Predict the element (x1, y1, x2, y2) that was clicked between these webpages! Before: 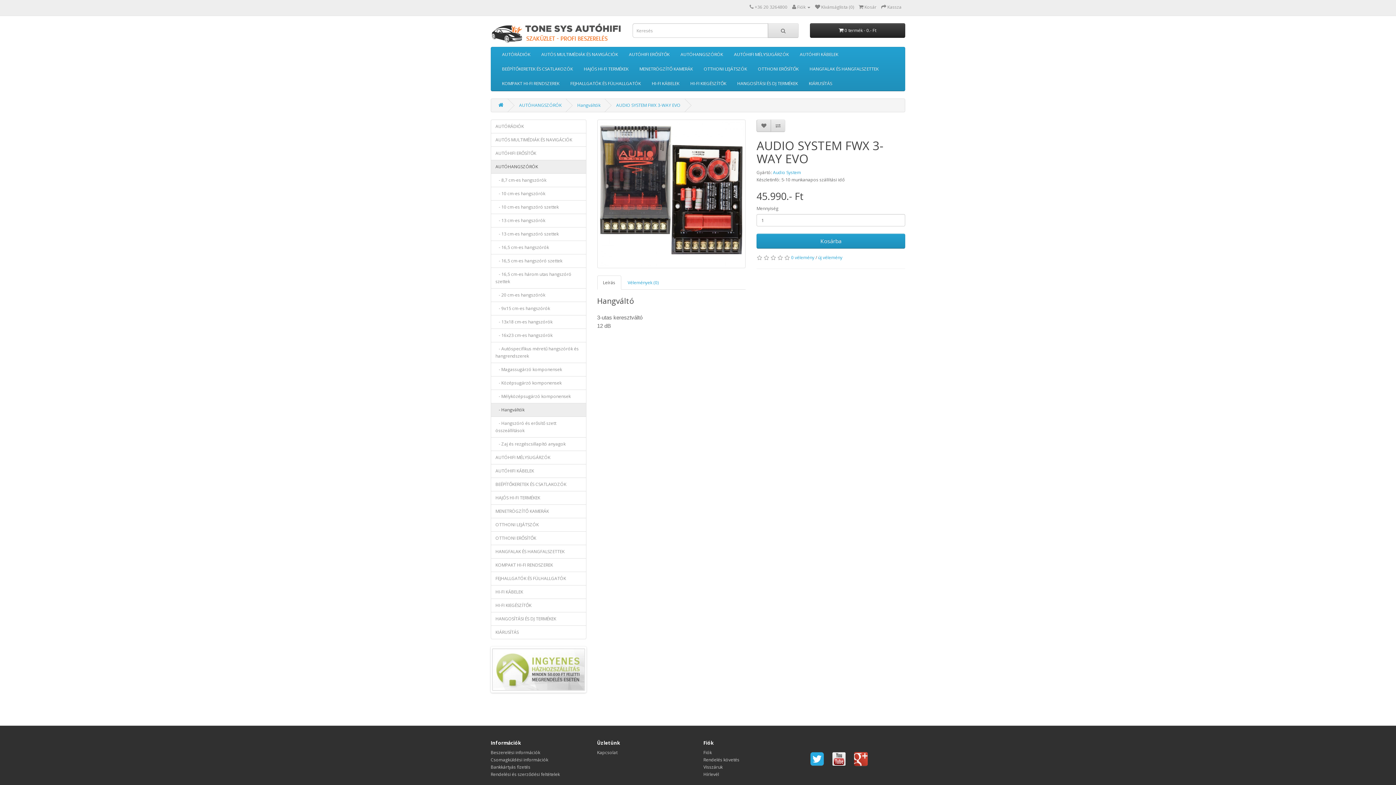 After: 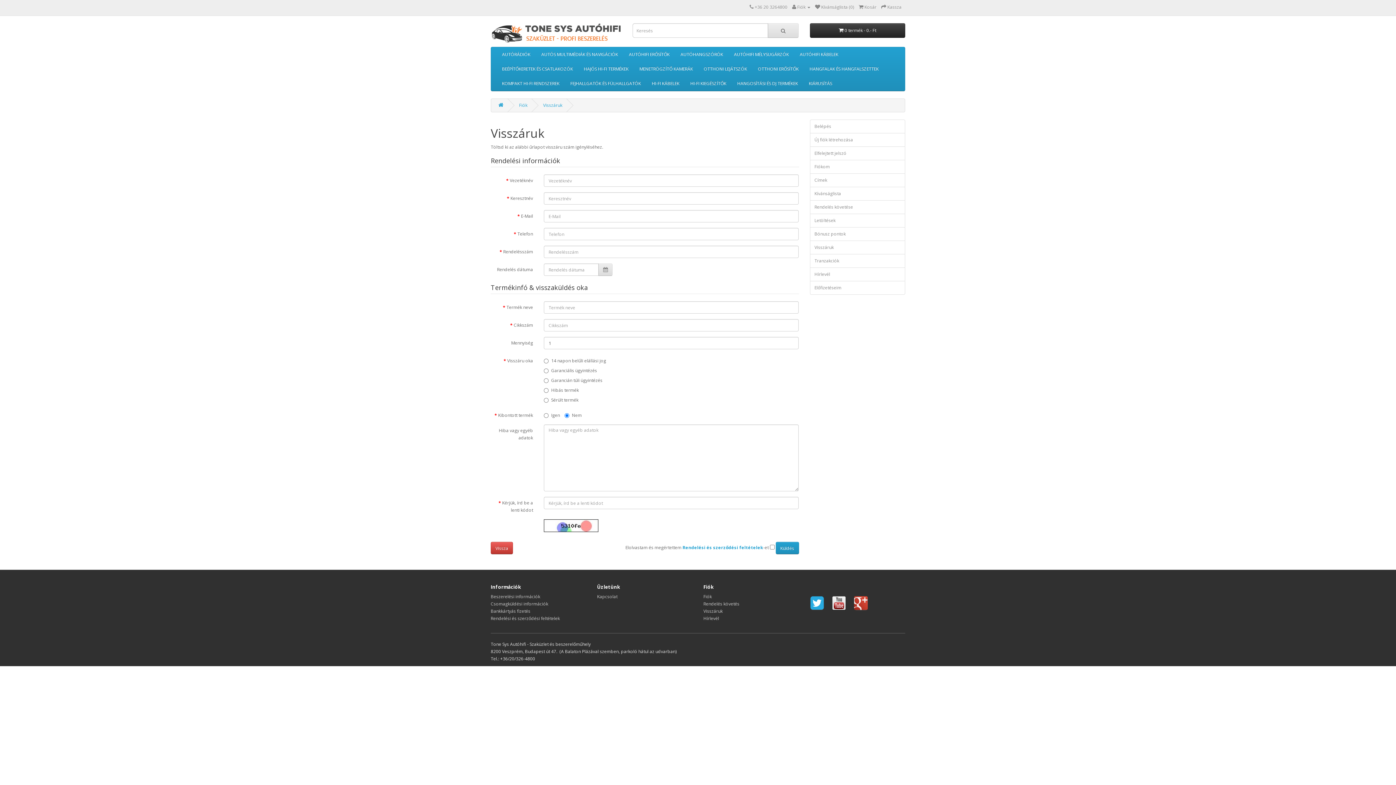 Action: bbox: (703, 764, 722, 770) label: Visszáruk